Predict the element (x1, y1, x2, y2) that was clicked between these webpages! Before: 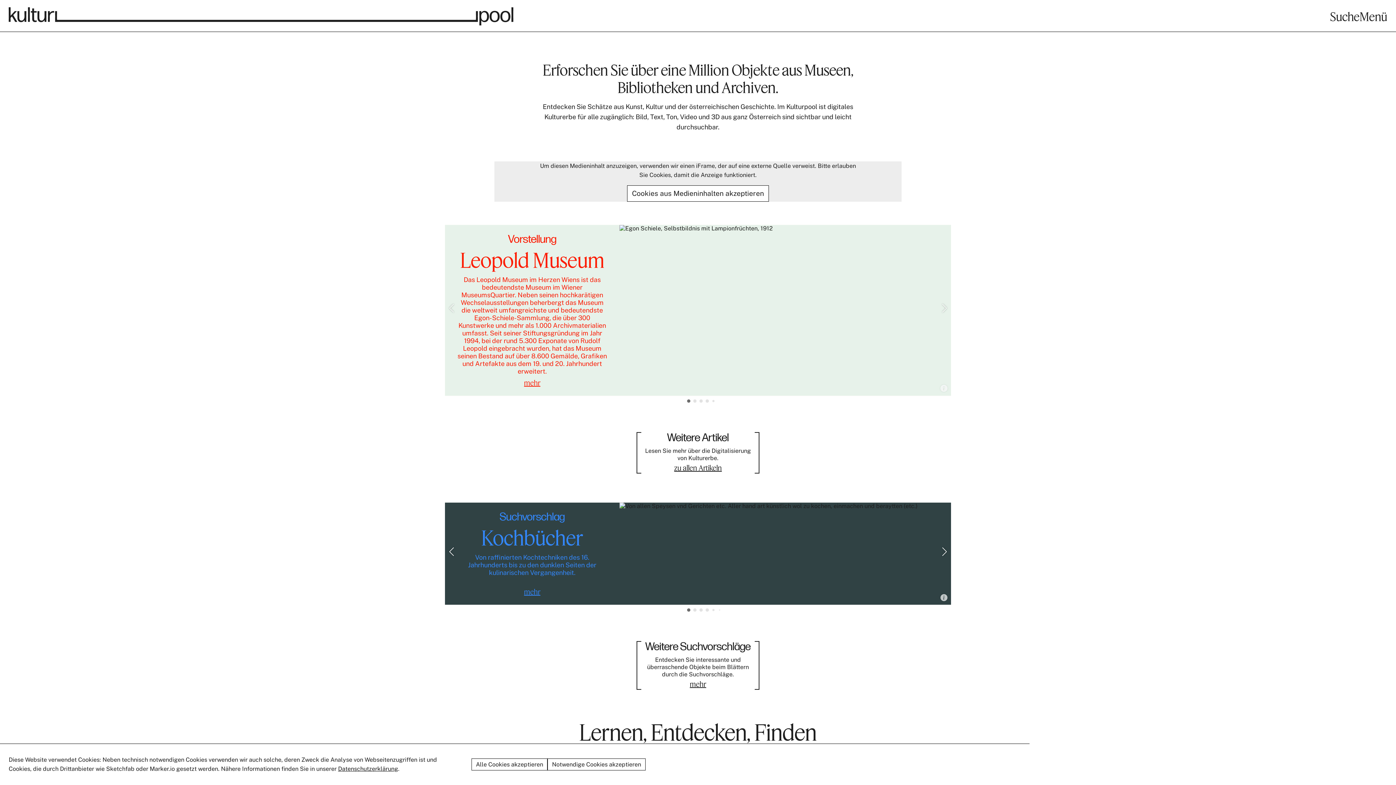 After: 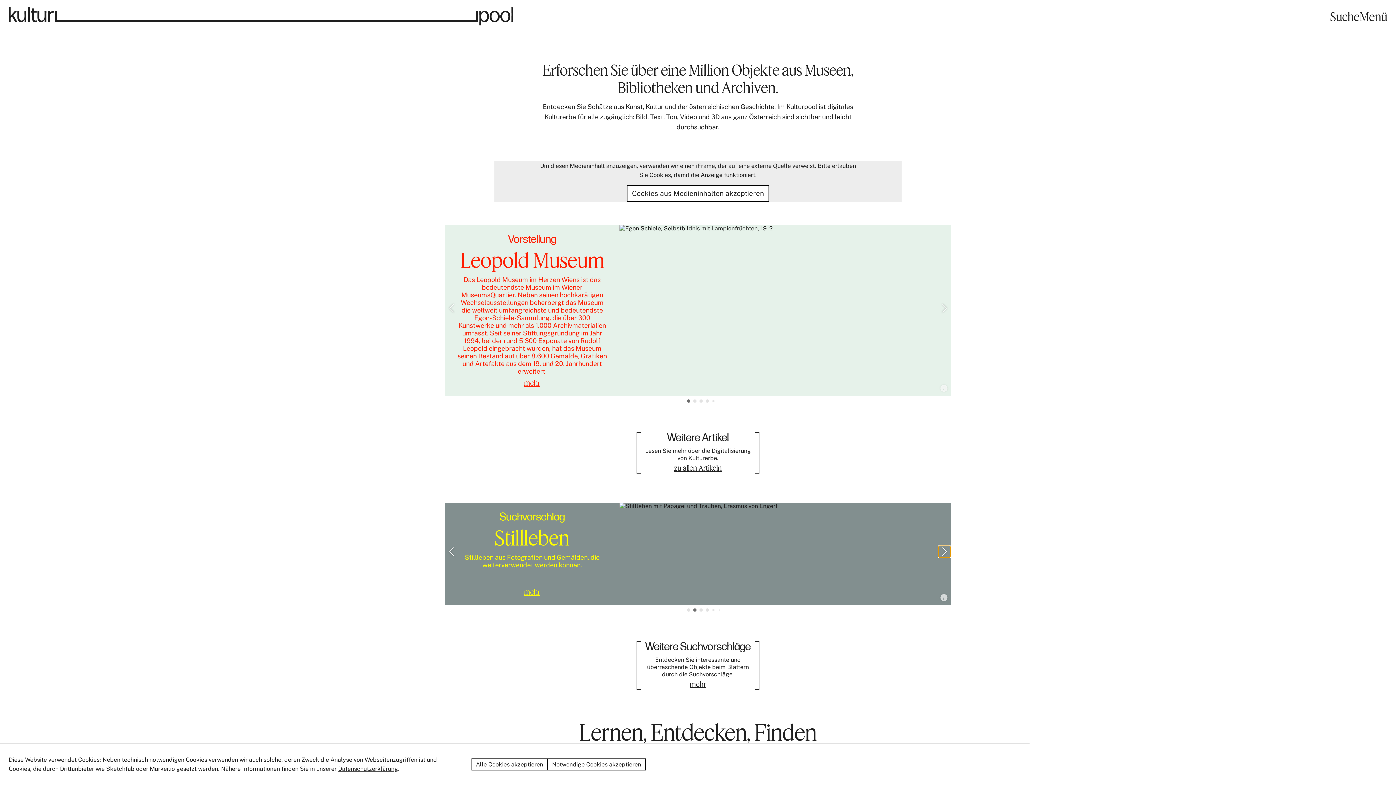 Action: label: Next slide bbox: (938, 546, 950, 557)